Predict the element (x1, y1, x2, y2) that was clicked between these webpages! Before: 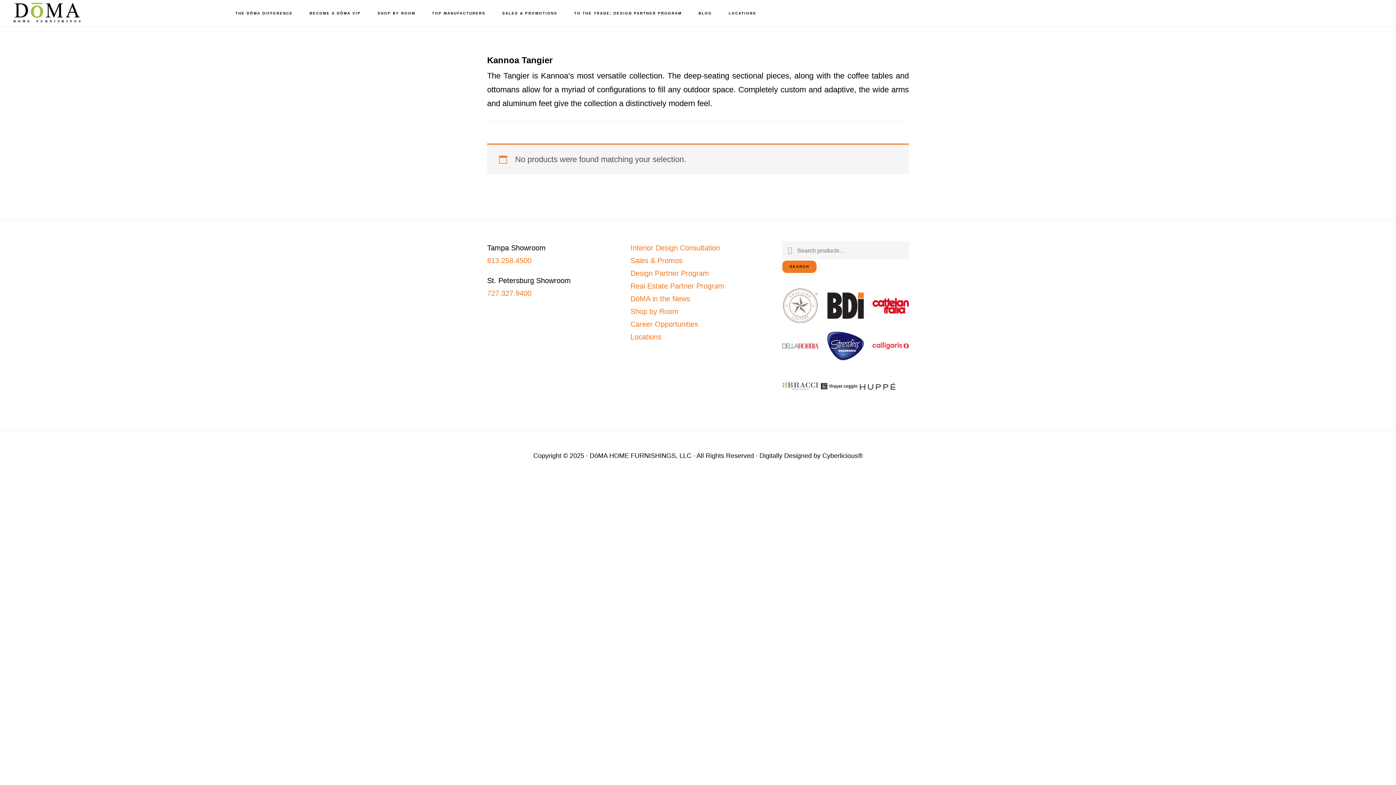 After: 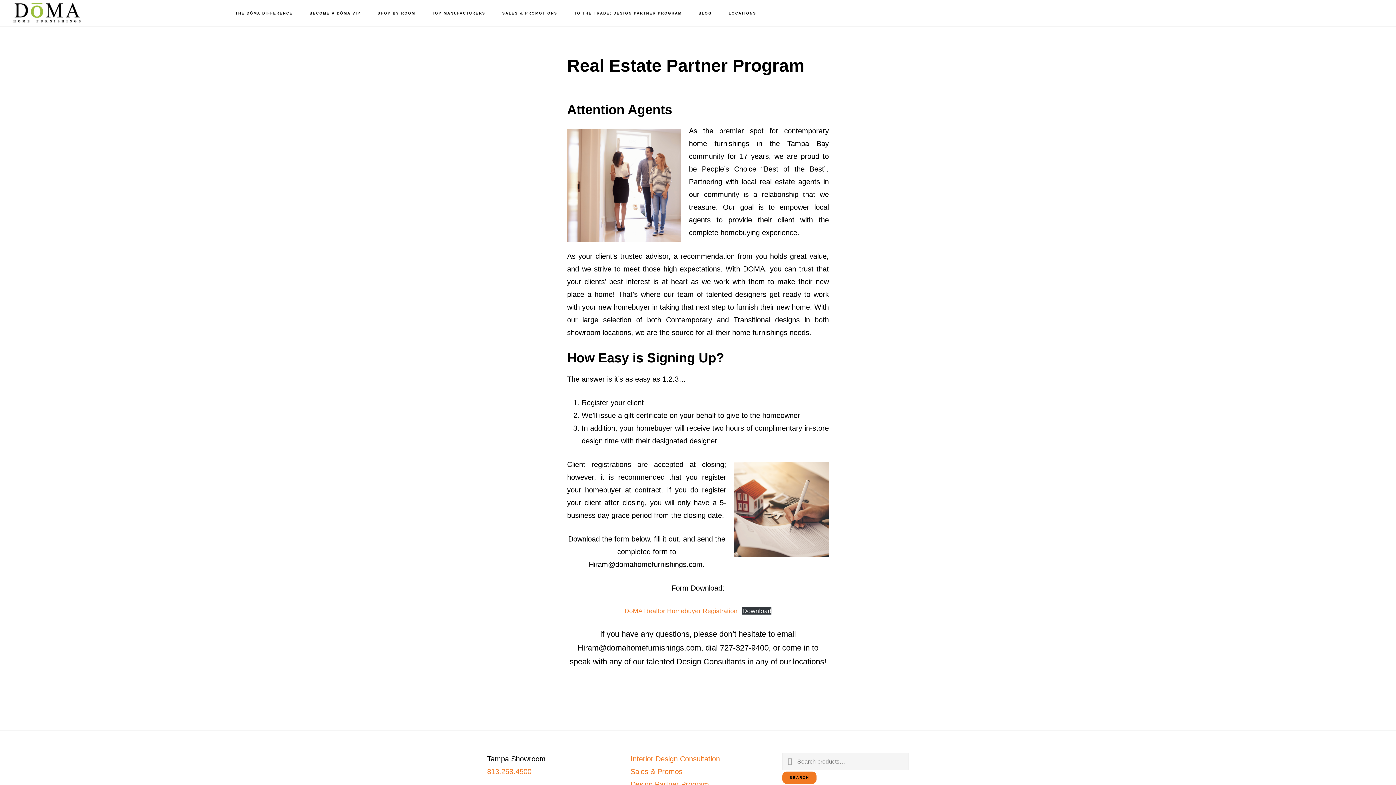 Action: label: Real Estate Partner Program bbox: (630, 282, 724, 290)